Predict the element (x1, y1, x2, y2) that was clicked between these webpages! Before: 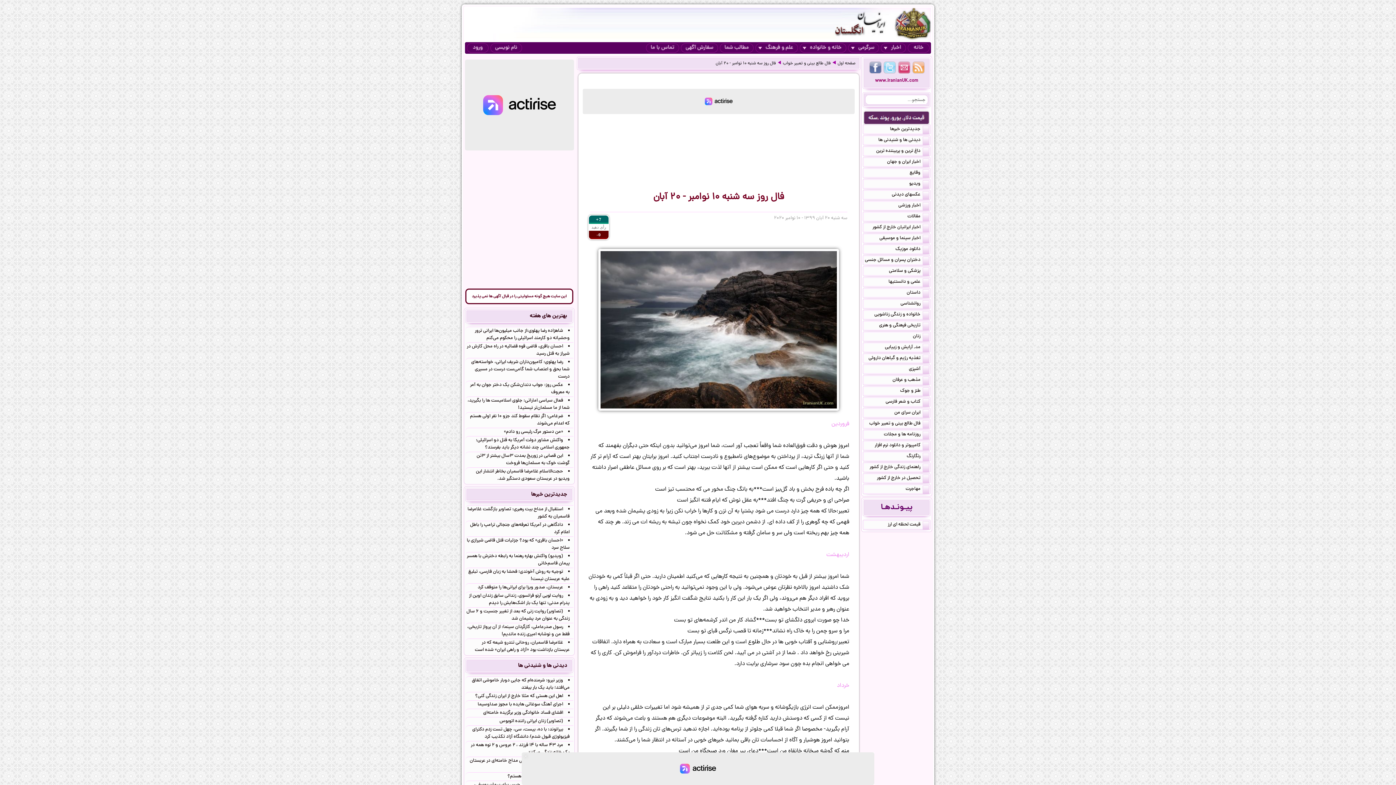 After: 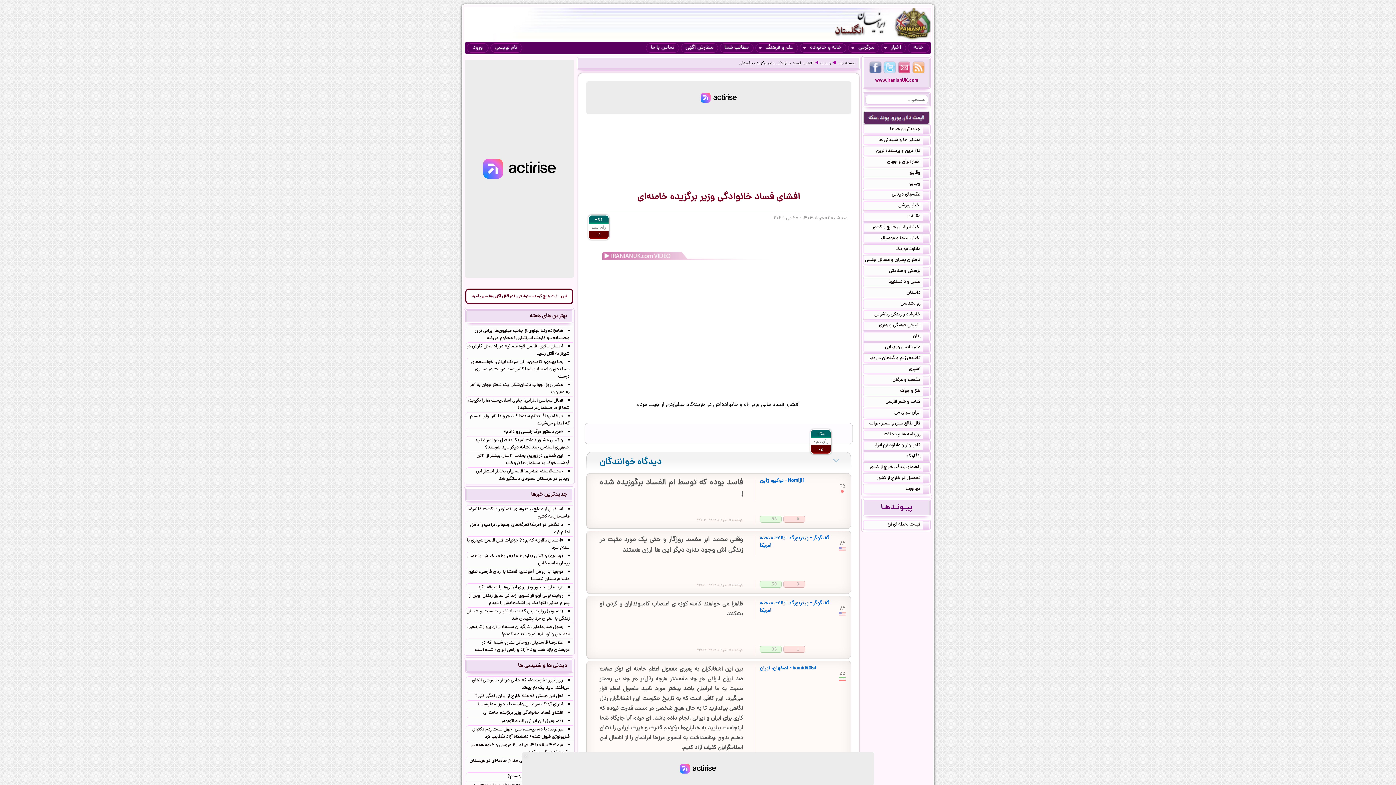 Action: label: افشای فساد خانوادگی وزیر برگزیده خامنه‌ای bbox: (465, 709, 573, 717)